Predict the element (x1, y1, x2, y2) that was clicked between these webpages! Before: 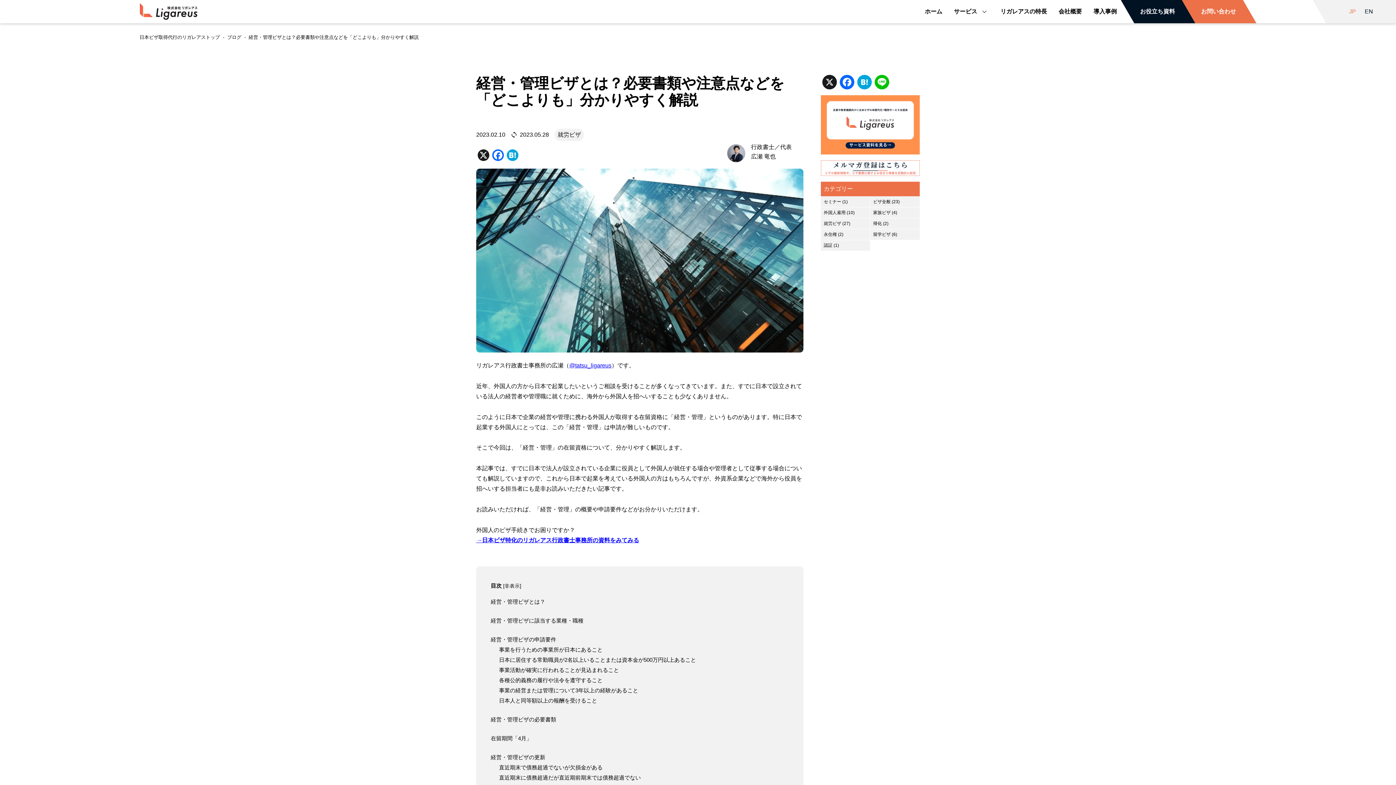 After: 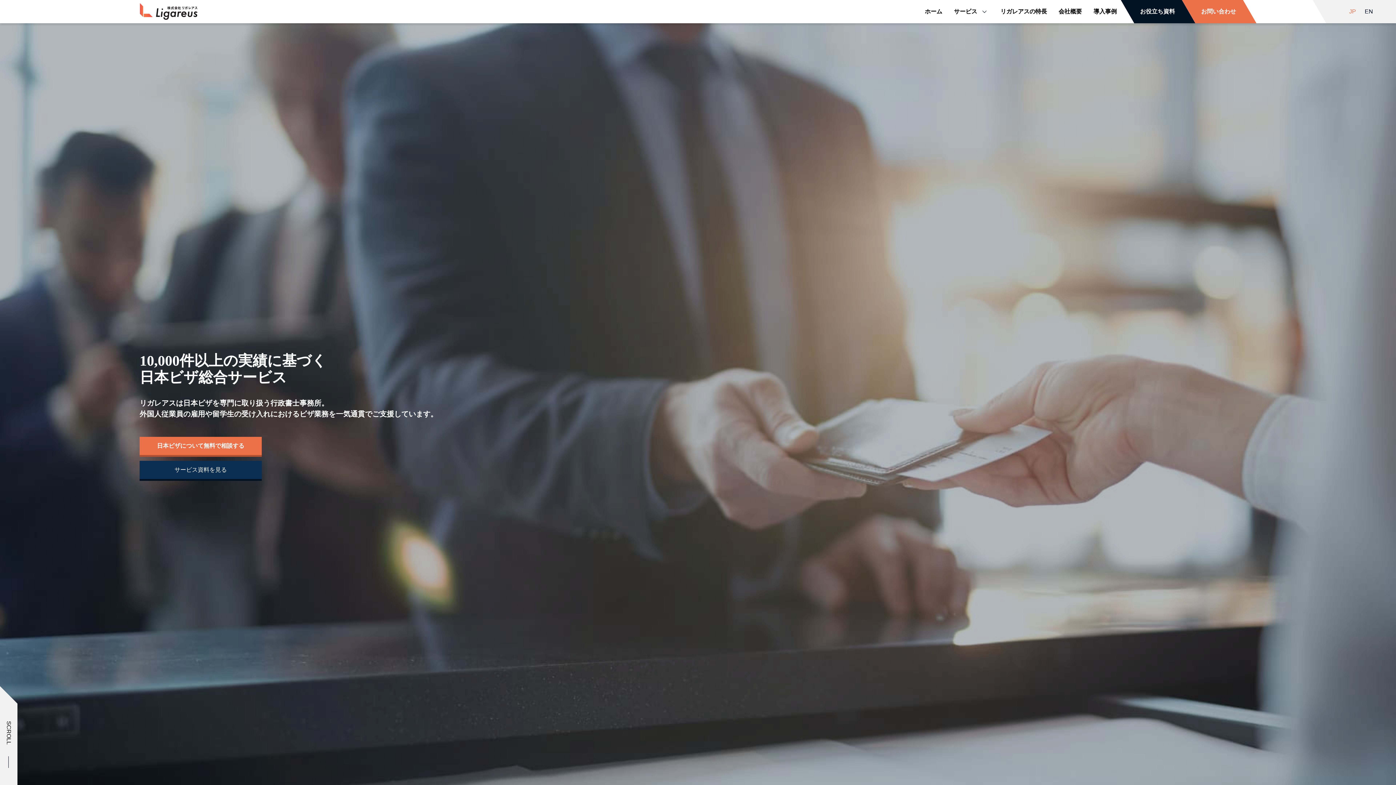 Action: label: 日本ビザ取得代行のリガレアストップ bbox: (139, 34, 220, 40)